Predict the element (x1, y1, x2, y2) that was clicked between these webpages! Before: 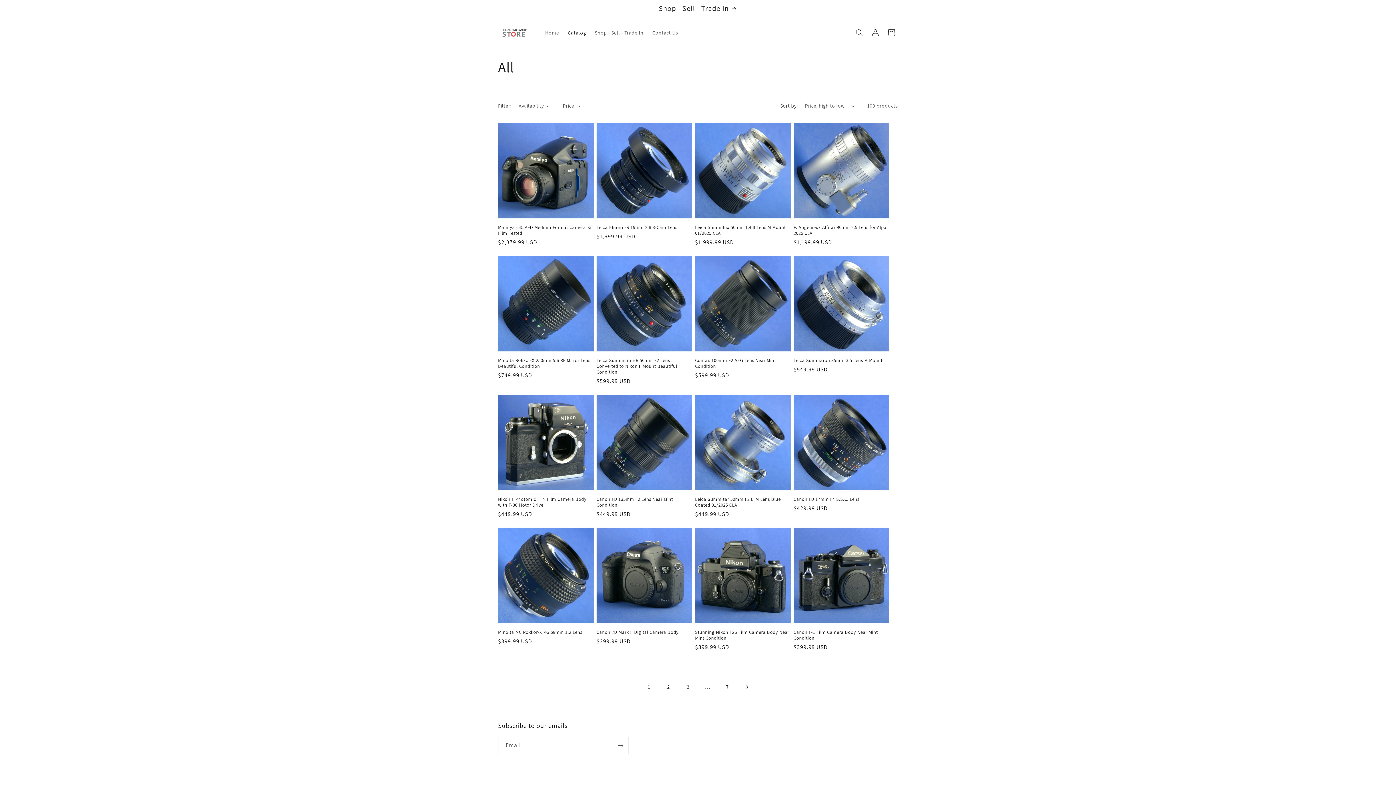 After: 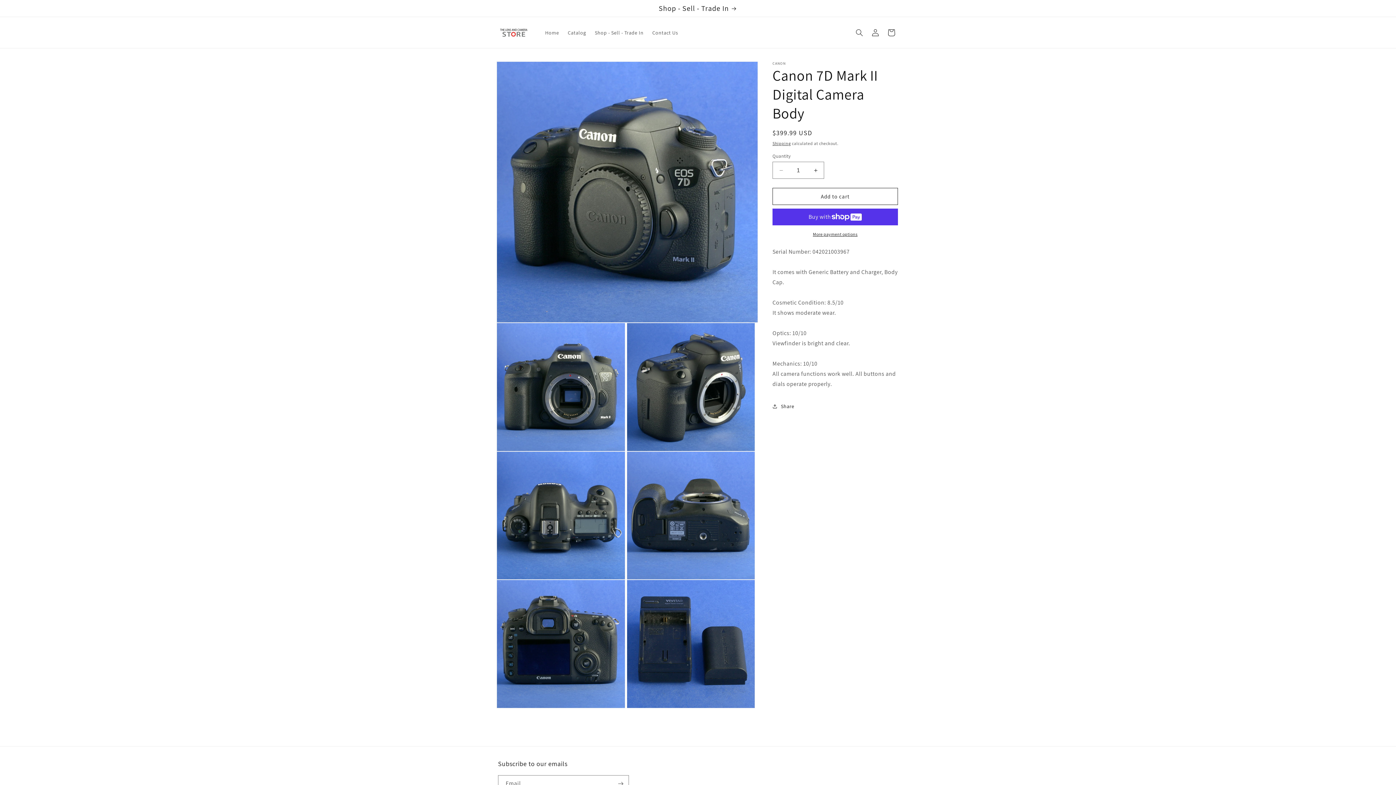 Action: label: Canon 7D Mark II Digital Camera Body bbox: (596, 629, 692, 635)